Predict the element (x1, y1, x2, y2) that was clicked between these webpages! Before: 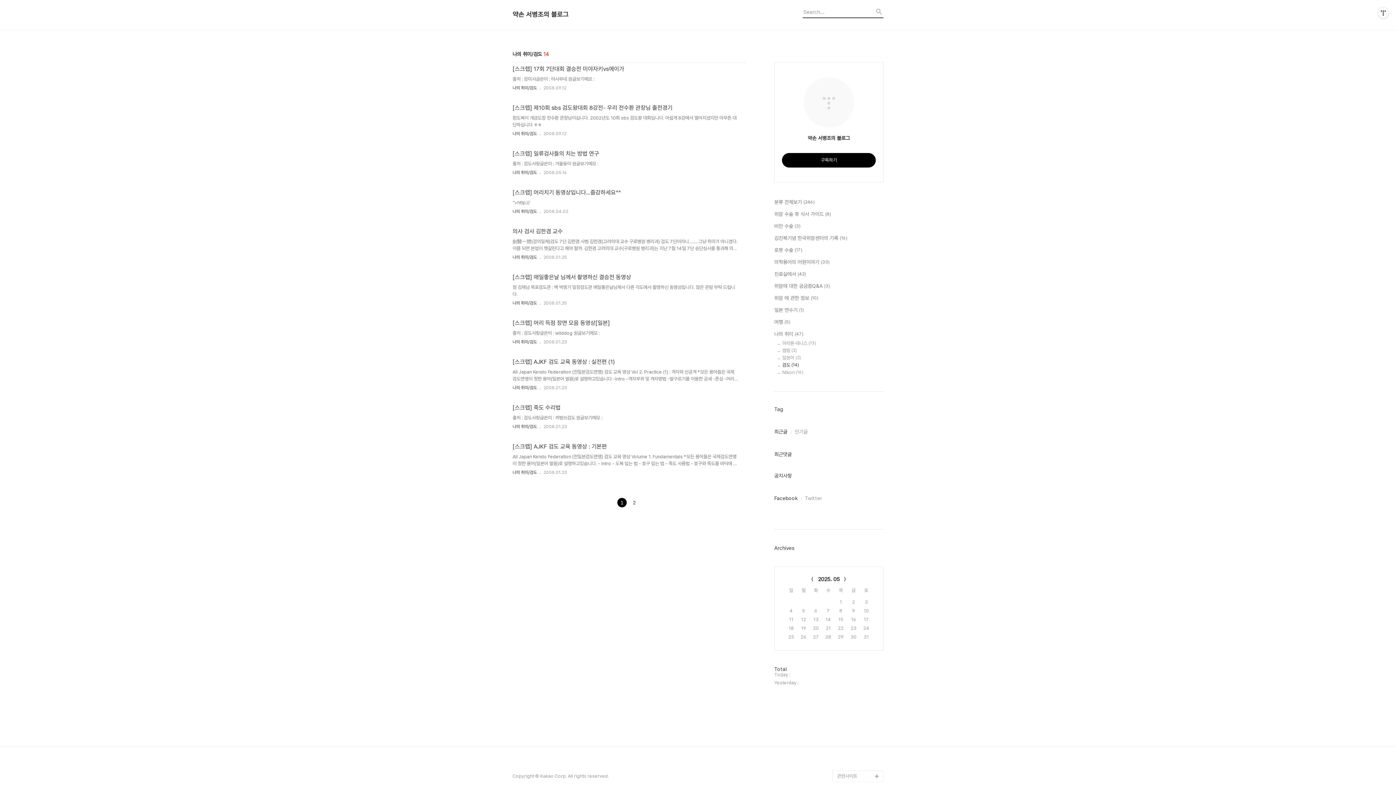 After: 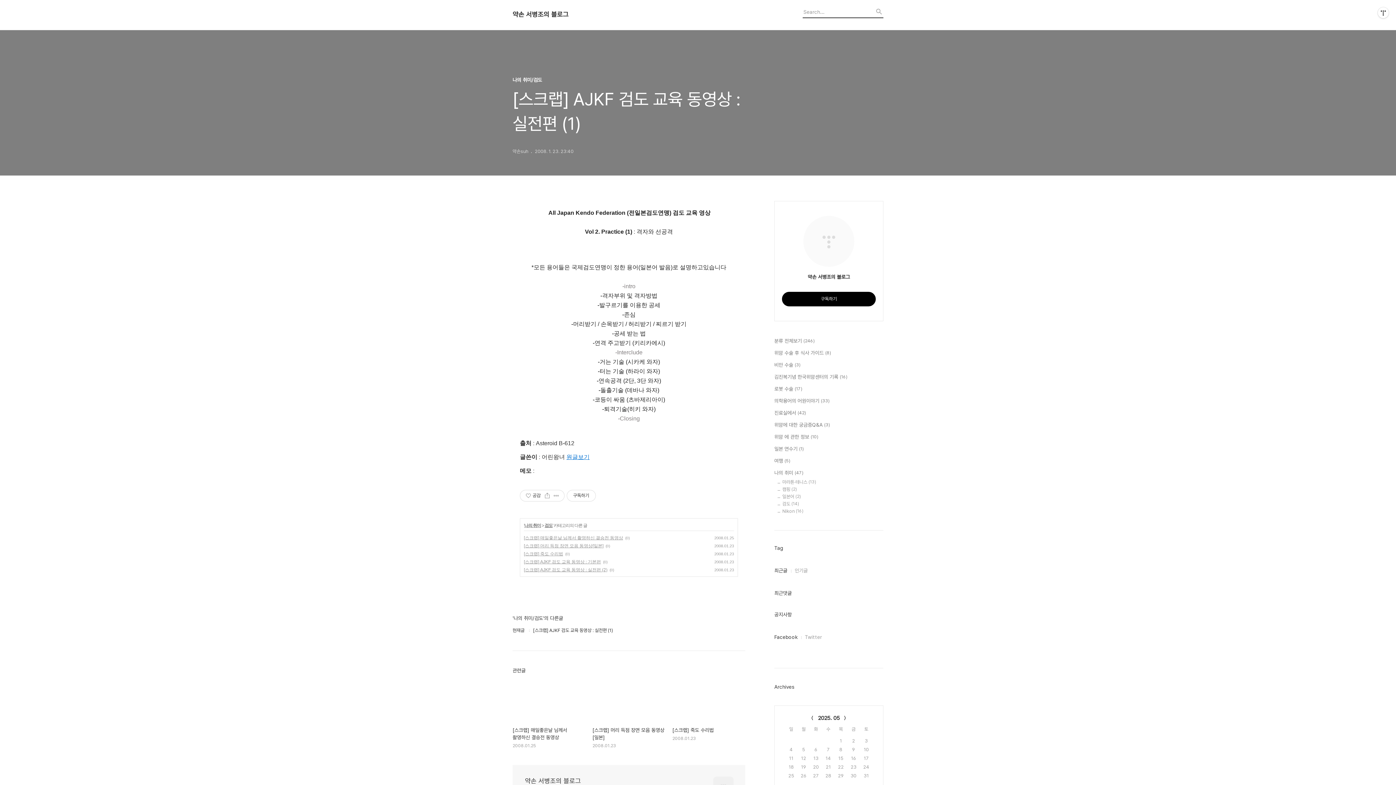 Action: label: [스크랩] AJKF 검도 교육 동영상 : 실전편 (1)

All Japan Kendo Federation (전일본검도연맹) 검도 교육 영상 Vol 2. Practice (1) : 격자와 선공격 *모든 용어들은 국제검도연맹이 정한 용어(일본어 발음)로 설명하고있습니다 -intro -격자부위 및 격자방법 -발구르기를 이용한 공세 -존심 -머리받기 / 손목받기 / 허리받기 / 찌르기 받기 -공세 받는 법 -연격 주고받.. bbox: (512, 357, 745, 382)